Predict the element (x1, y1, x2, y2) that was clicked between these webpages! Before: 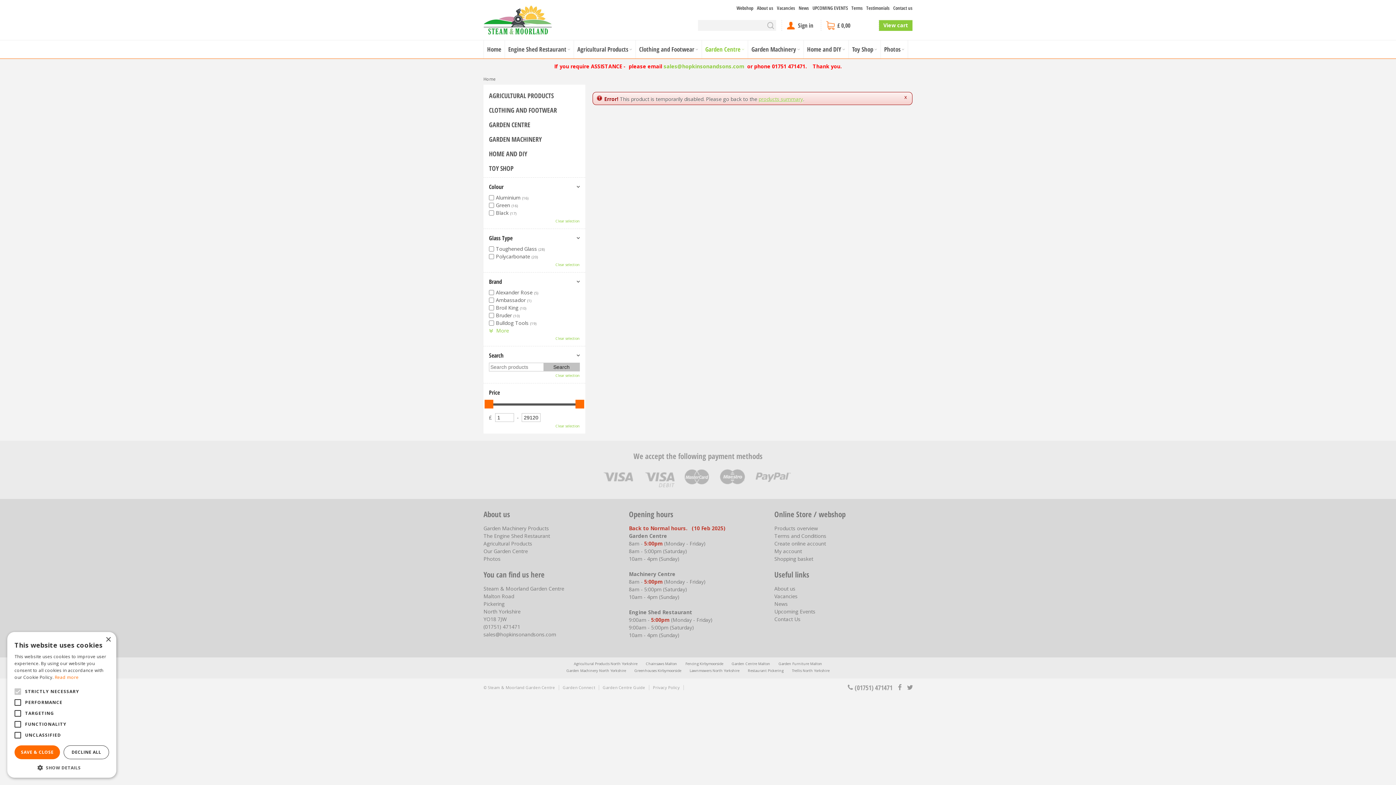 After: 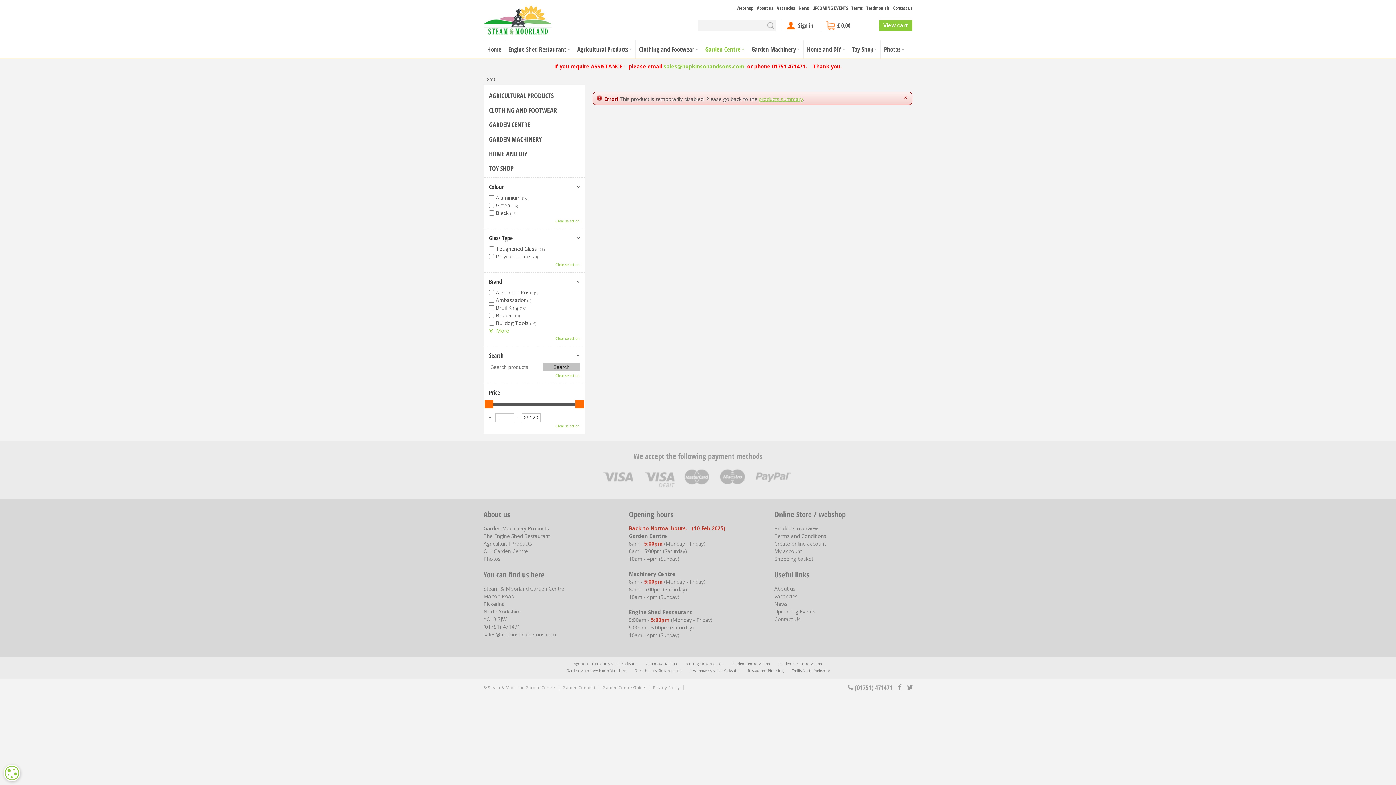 Action: bbox: (14, 745, 60, 759) label: SAVE & CLOSE